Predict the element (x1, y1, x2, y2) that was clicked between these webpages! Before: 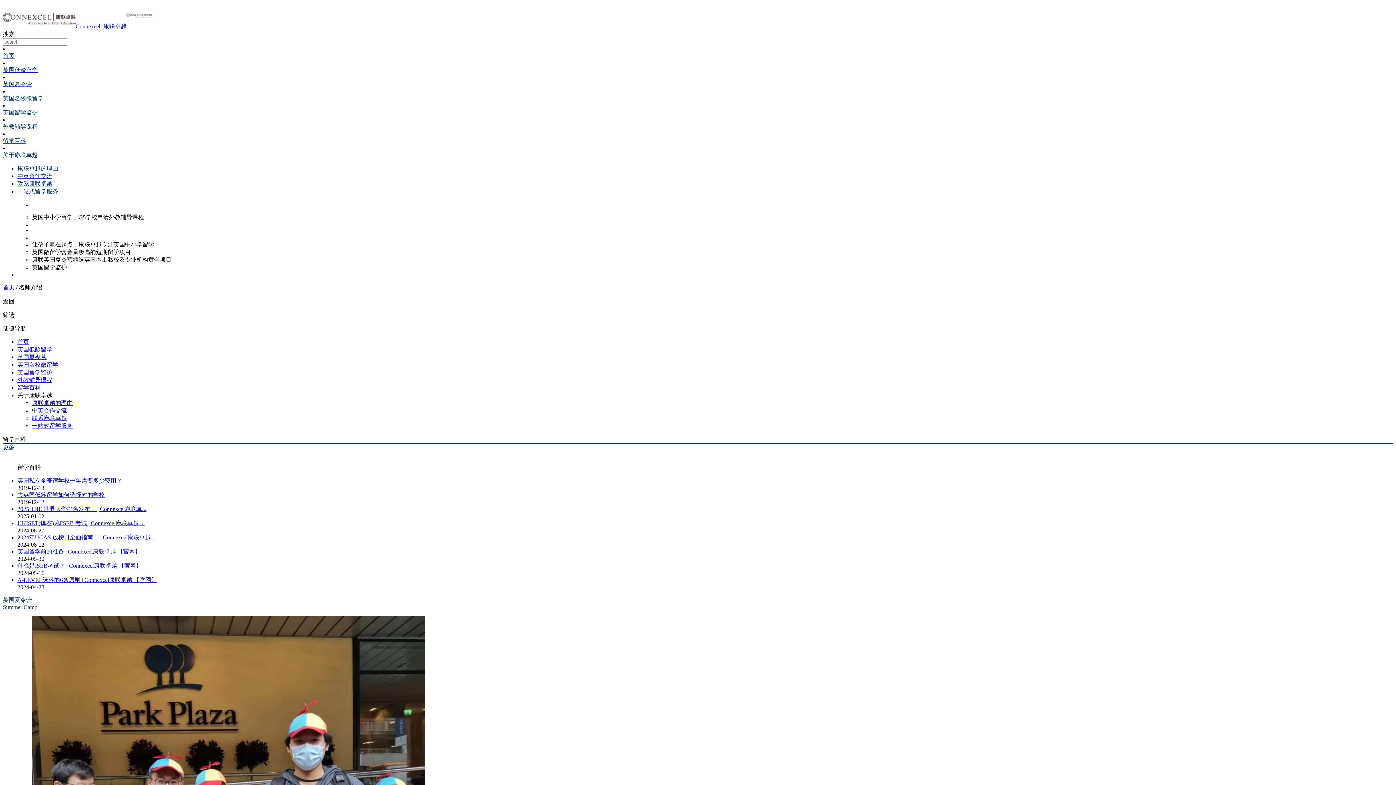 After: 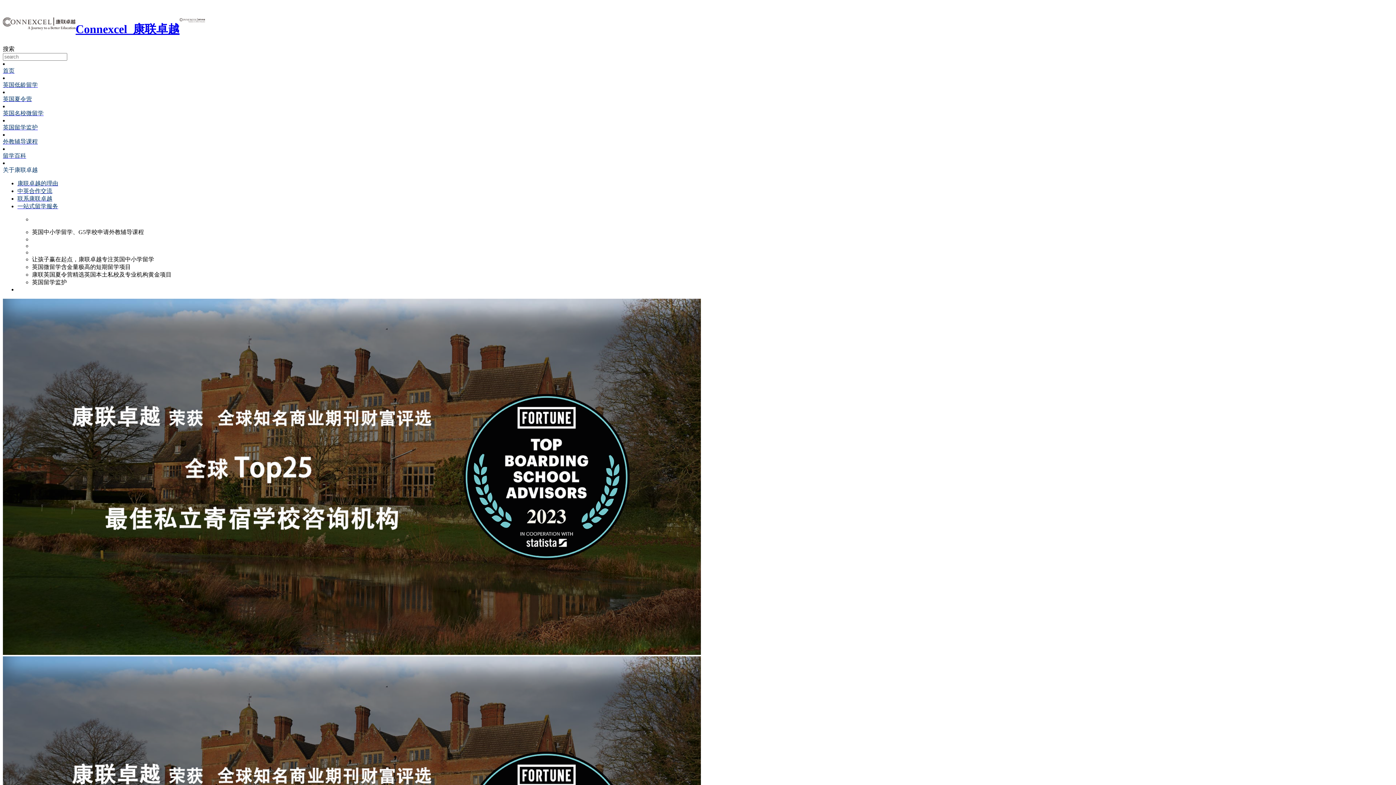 Action: label: 首页 bbox: (2, 52, 1393, 60)